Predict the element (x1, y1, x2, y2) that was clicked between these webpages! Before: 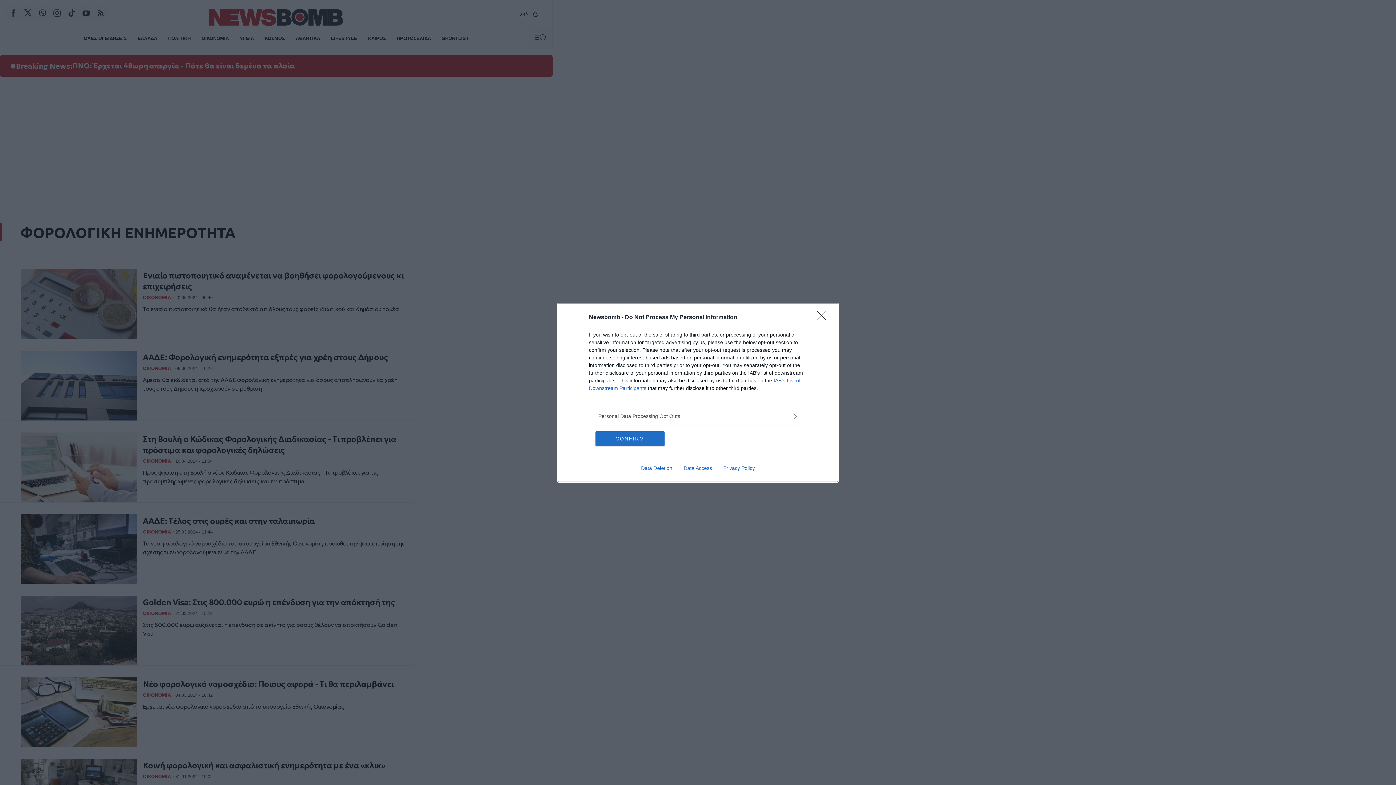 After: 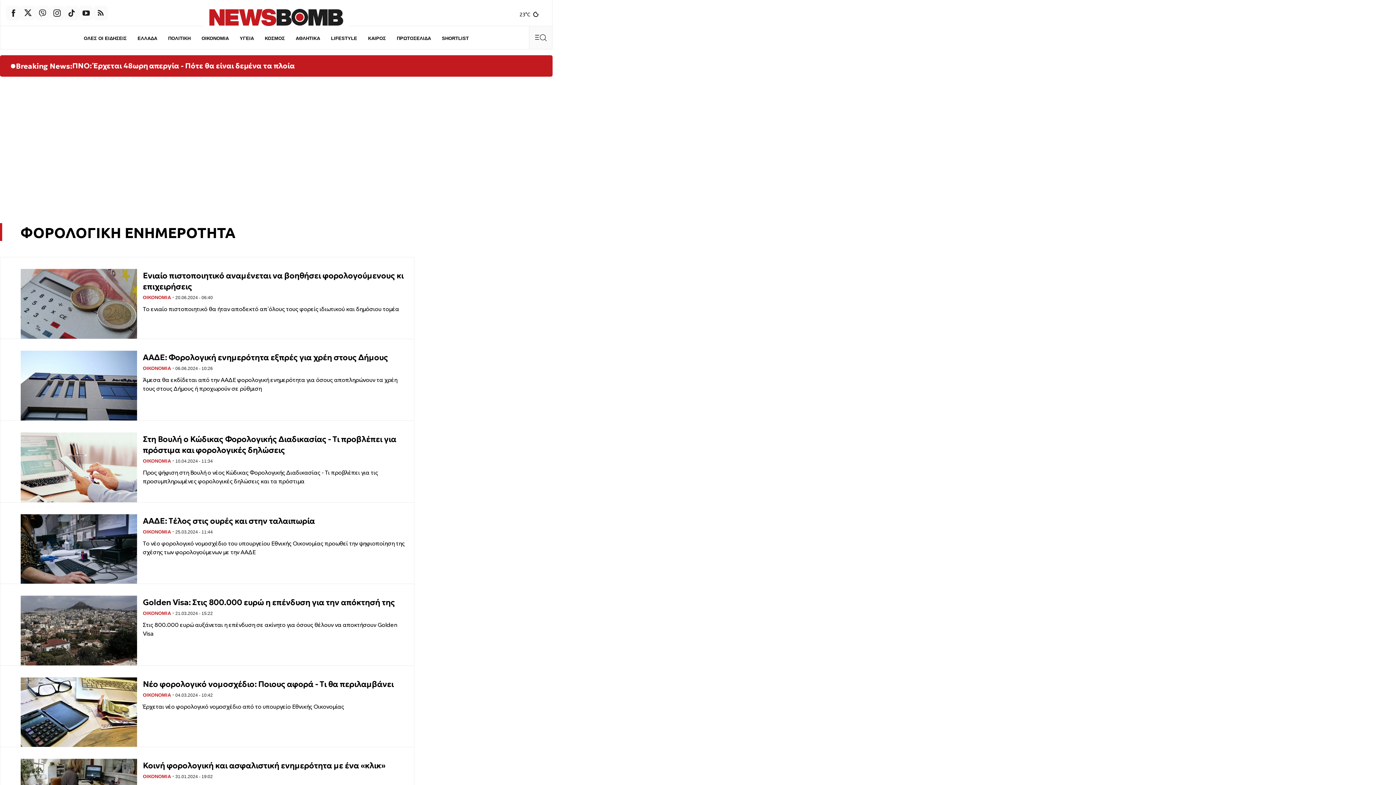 Action: bbox: (817, 310, 830, 324) label: Close